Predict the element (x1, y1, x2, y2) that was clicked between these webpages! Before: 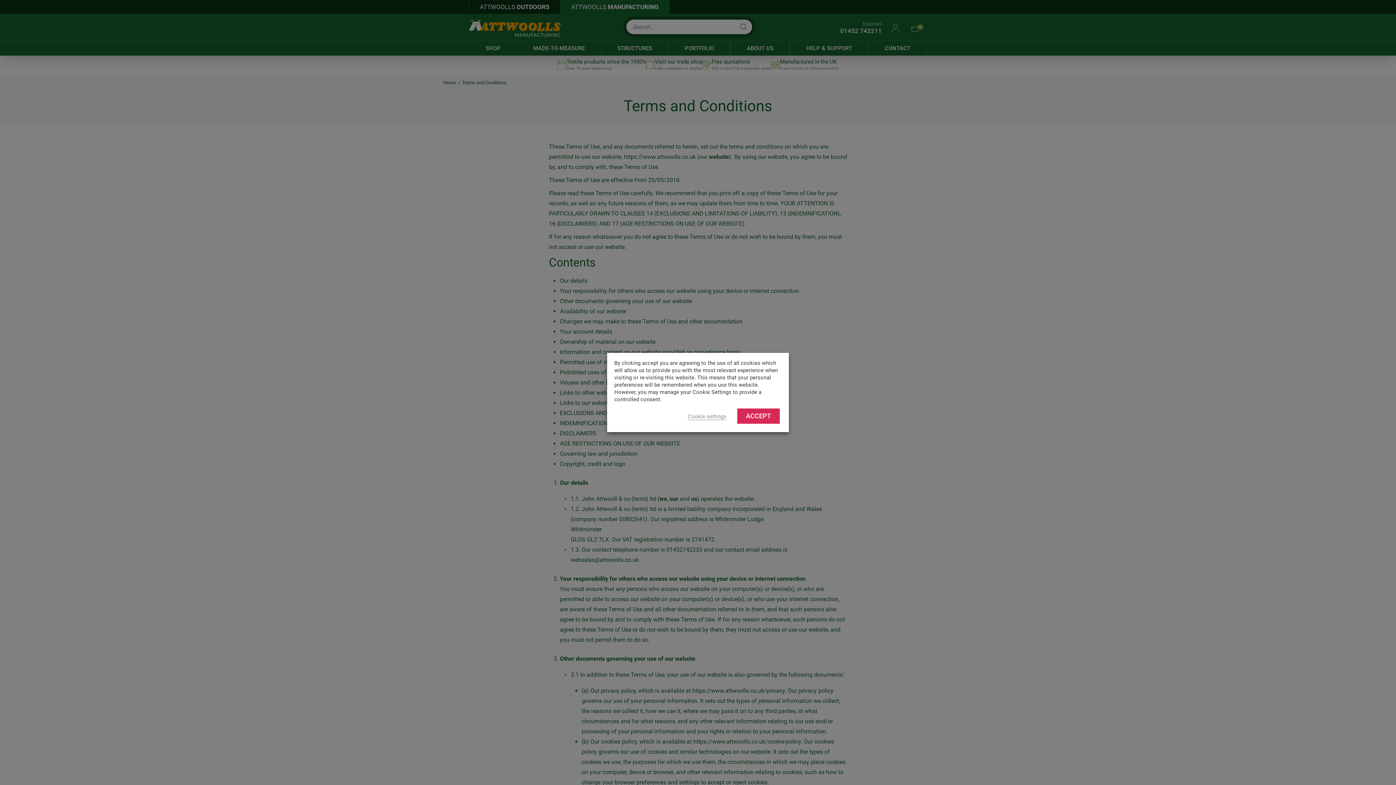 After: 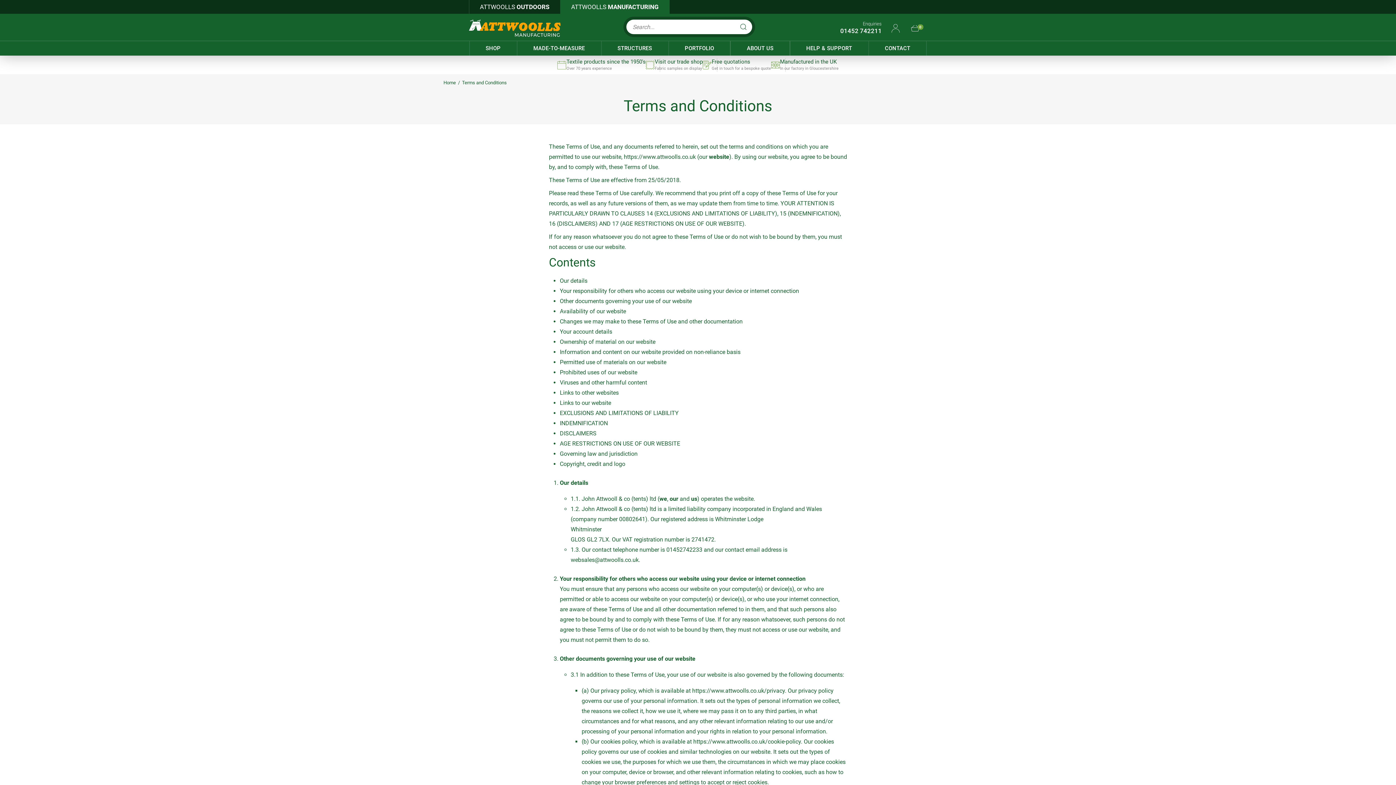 Action: bbox: (737, 408, 780, 424) label: ACCEPT